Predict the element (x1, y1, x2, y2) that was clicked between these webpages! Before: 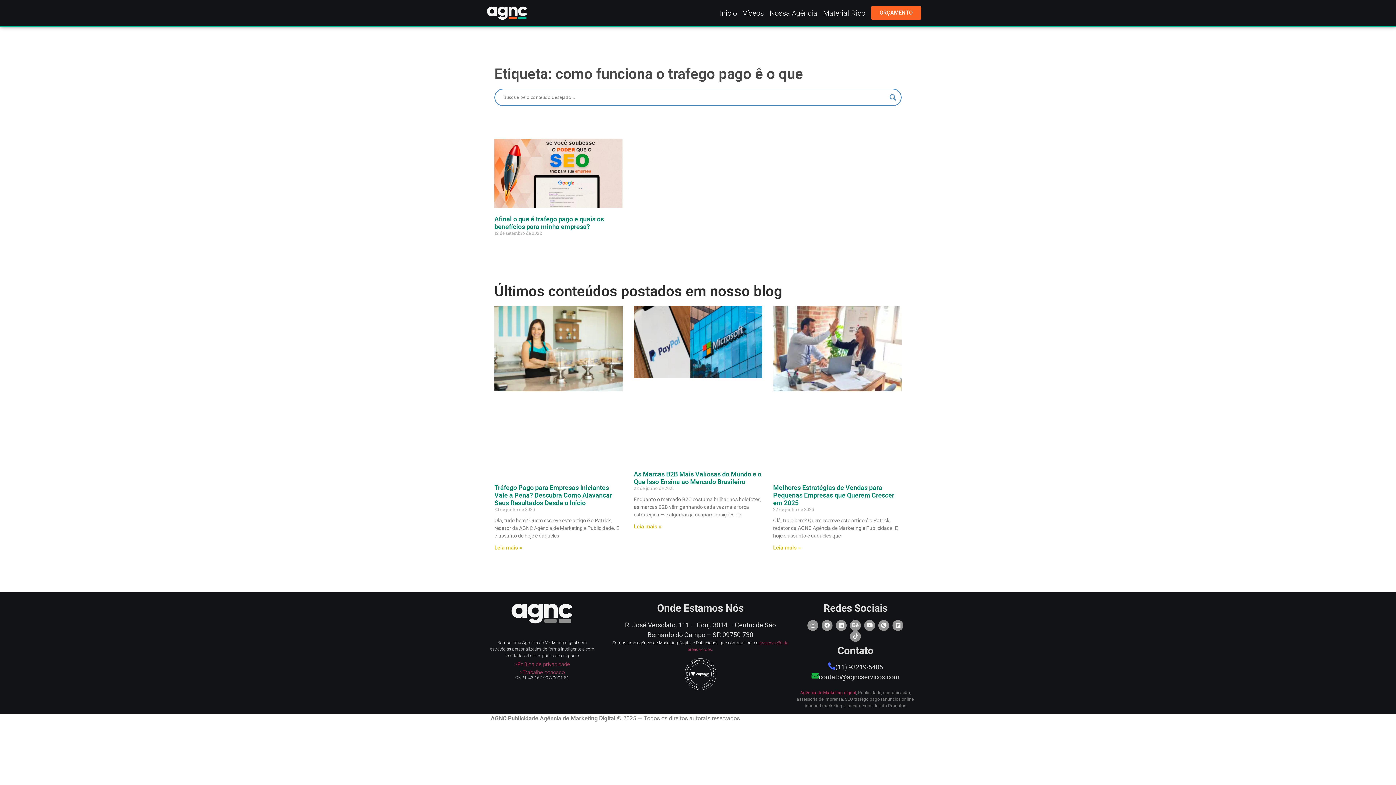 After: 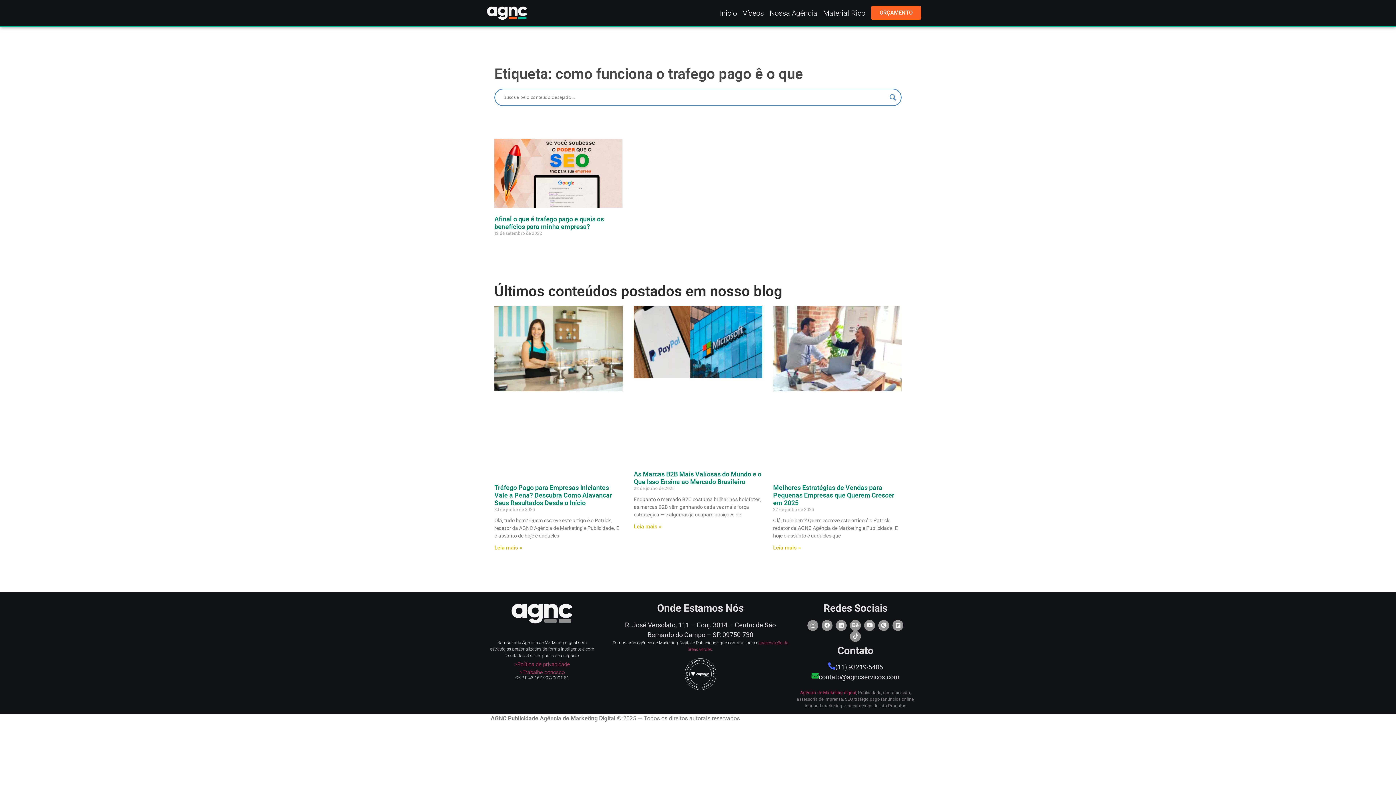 Action: bbox: (835, 663, 883, 671) label: (11) 93219-5405